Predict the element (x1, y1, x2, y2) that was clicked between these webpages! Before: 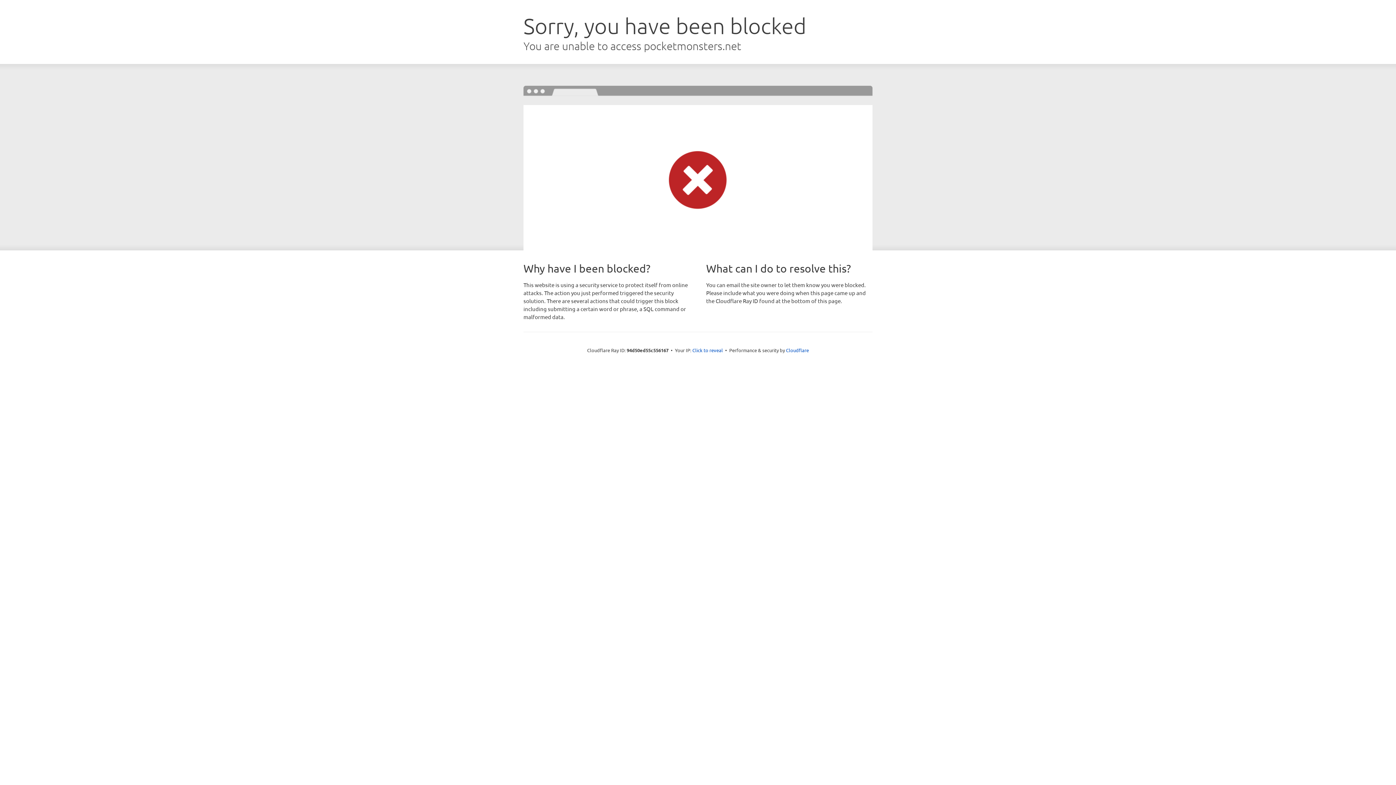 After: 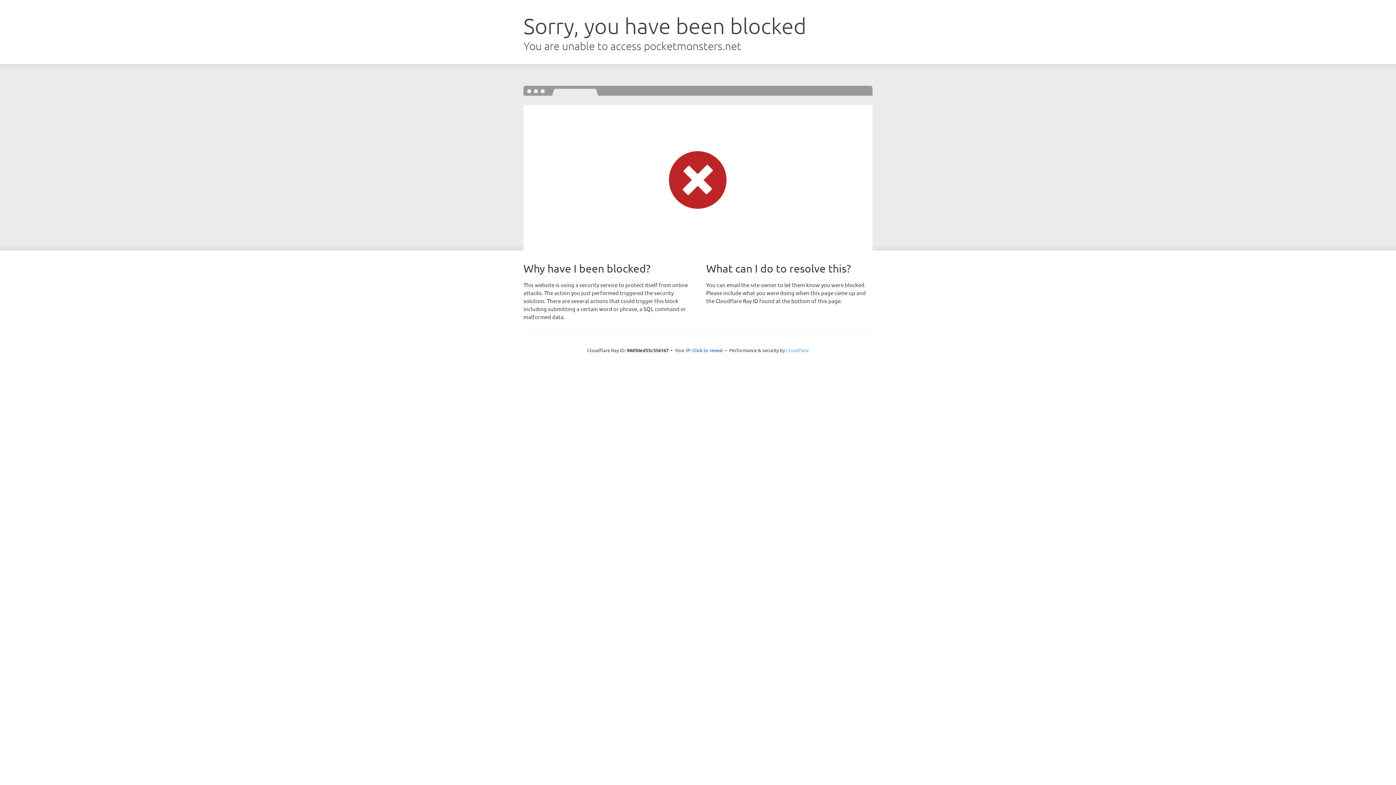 Action: bbox: (786, 347, 809, 353) label: Cloudflare